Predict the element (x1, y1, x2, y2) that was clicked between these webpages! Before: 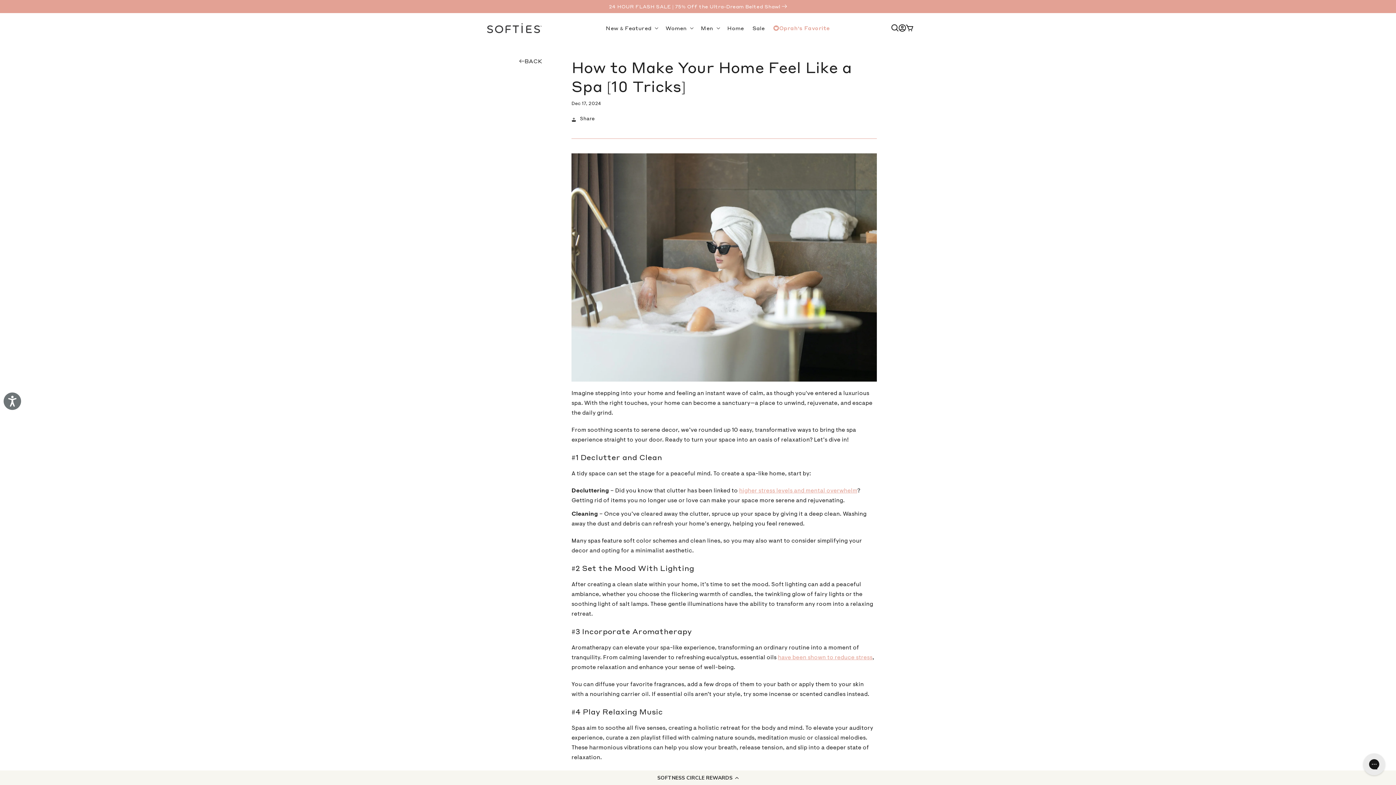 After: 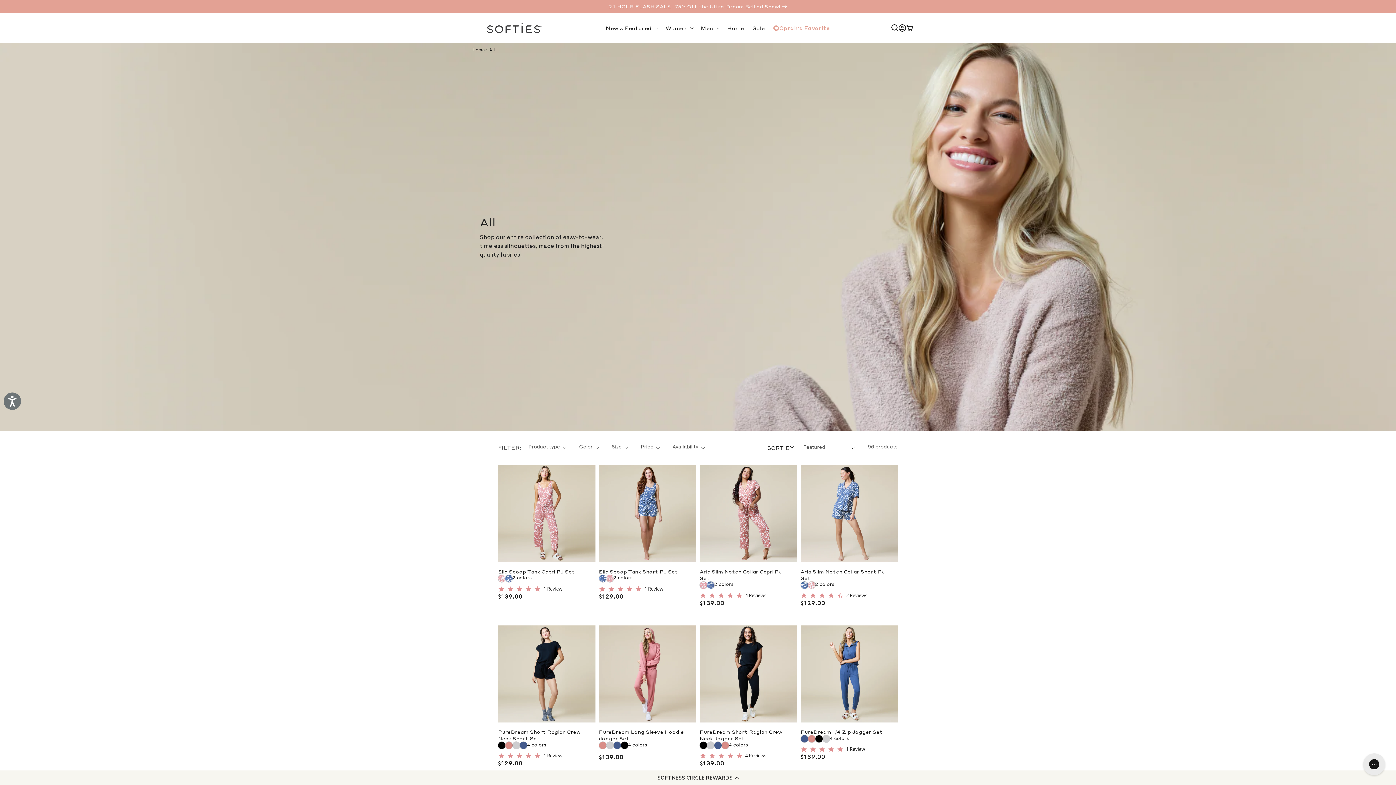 Action: bbox: (665, 24, 686, 31) label: Women